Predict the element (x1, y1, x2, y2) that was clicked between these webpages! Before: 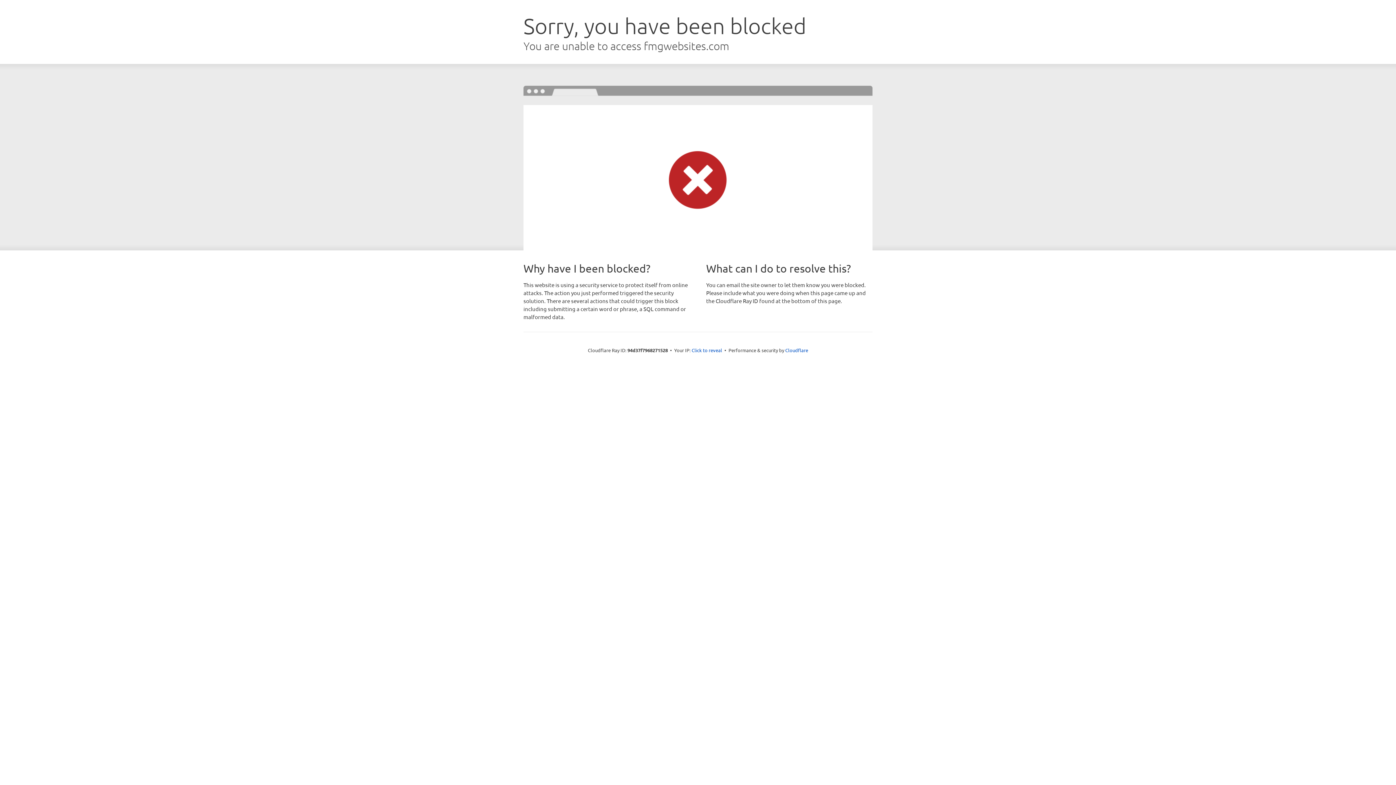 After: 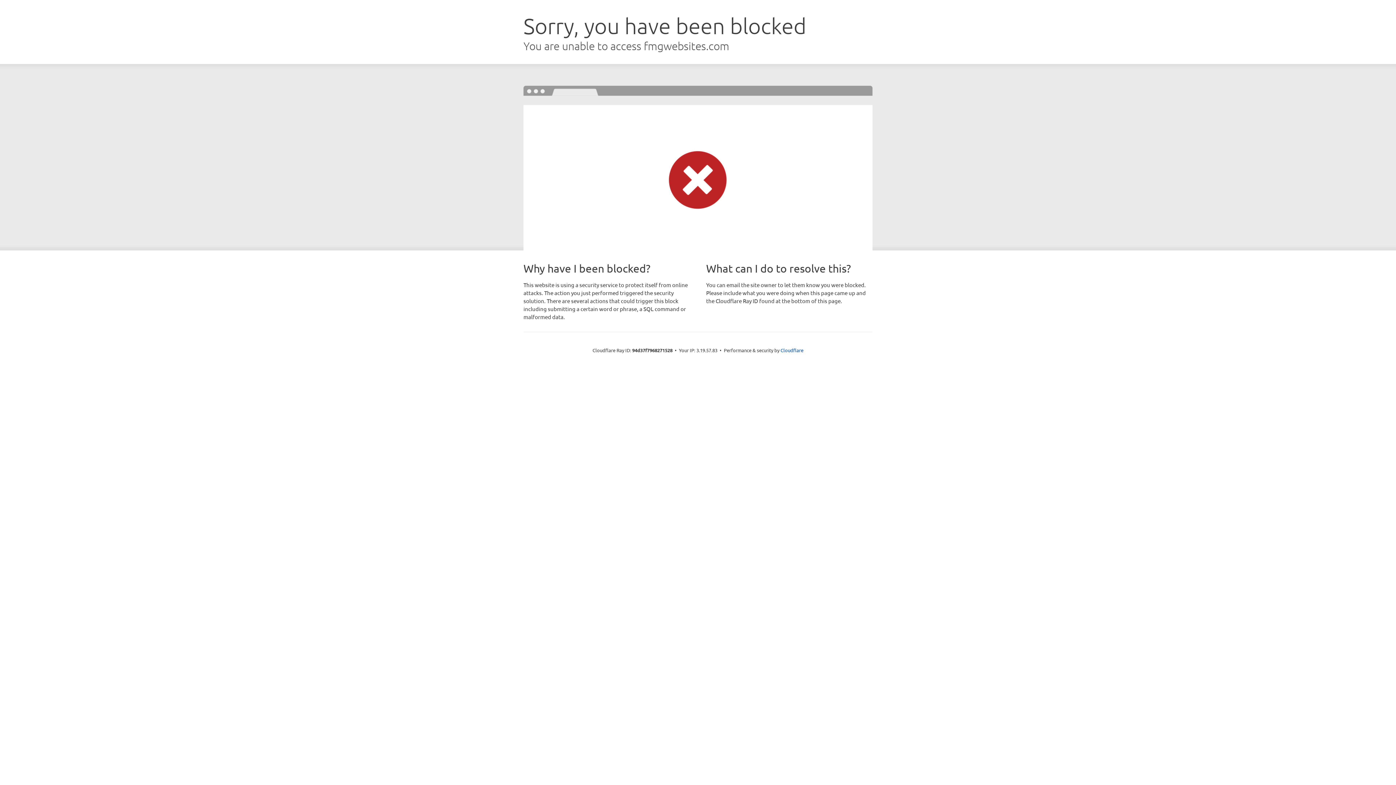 Action: label: Click to reveal bbox: (691, 346, 722, 353)